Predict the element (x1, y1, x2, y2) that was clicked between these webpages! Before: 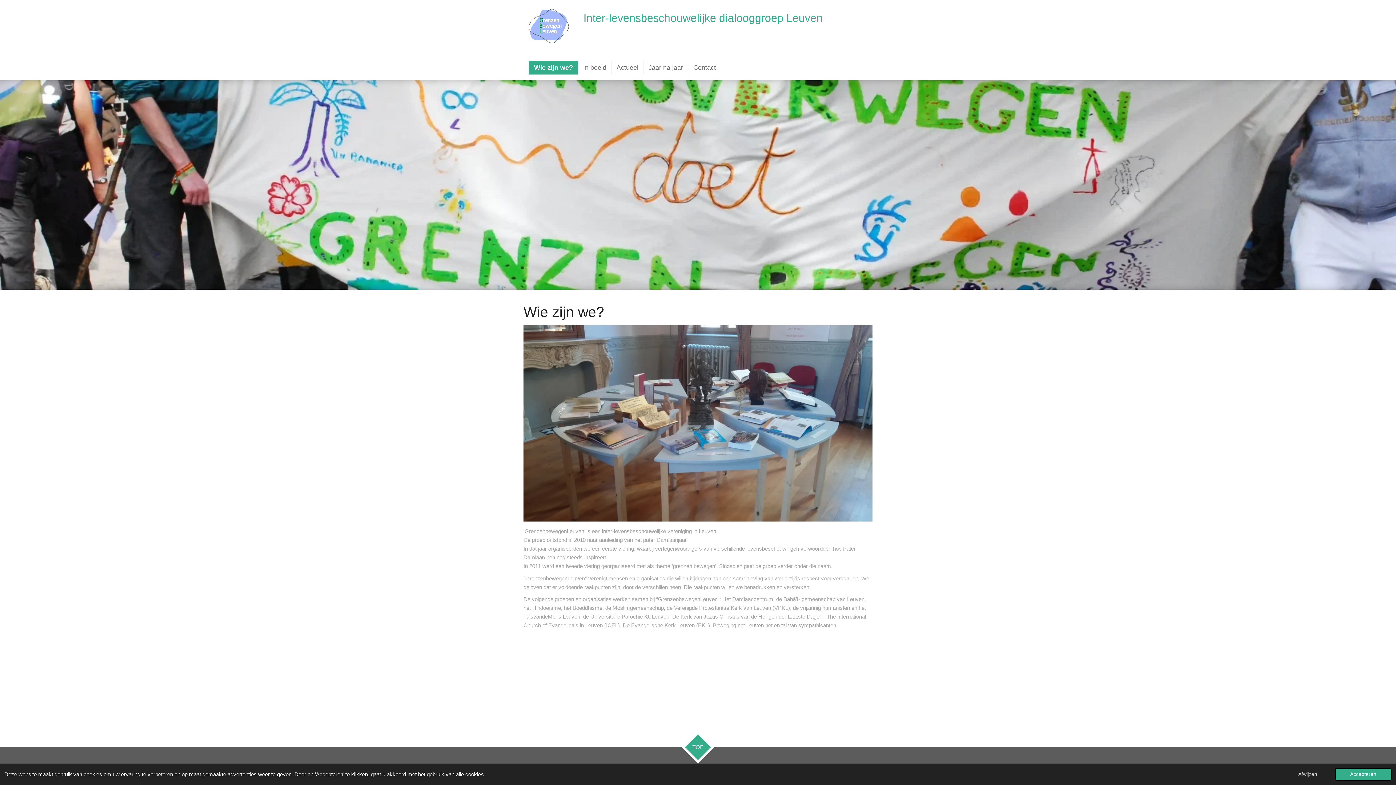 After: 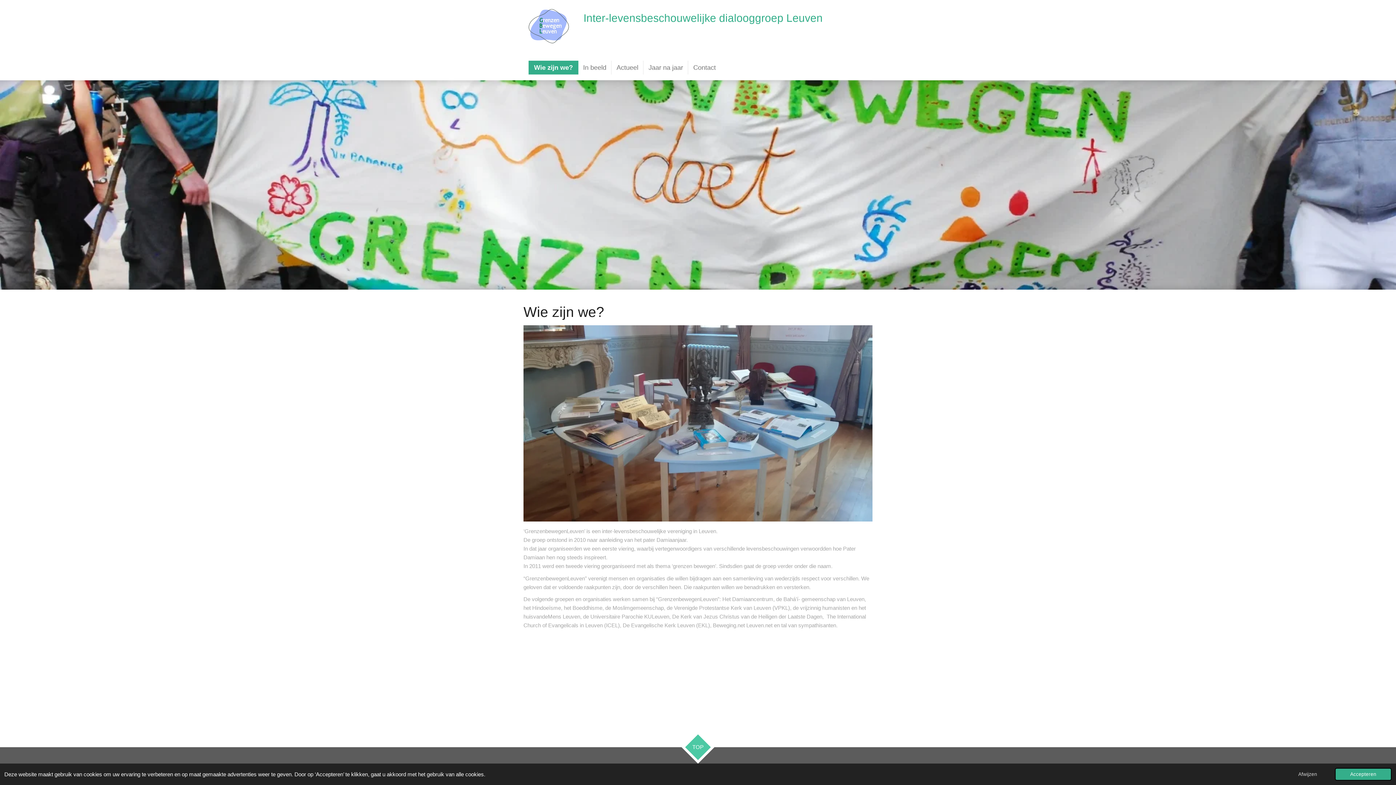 Action: bbox: (685, 734, 711, 760) label: TOP